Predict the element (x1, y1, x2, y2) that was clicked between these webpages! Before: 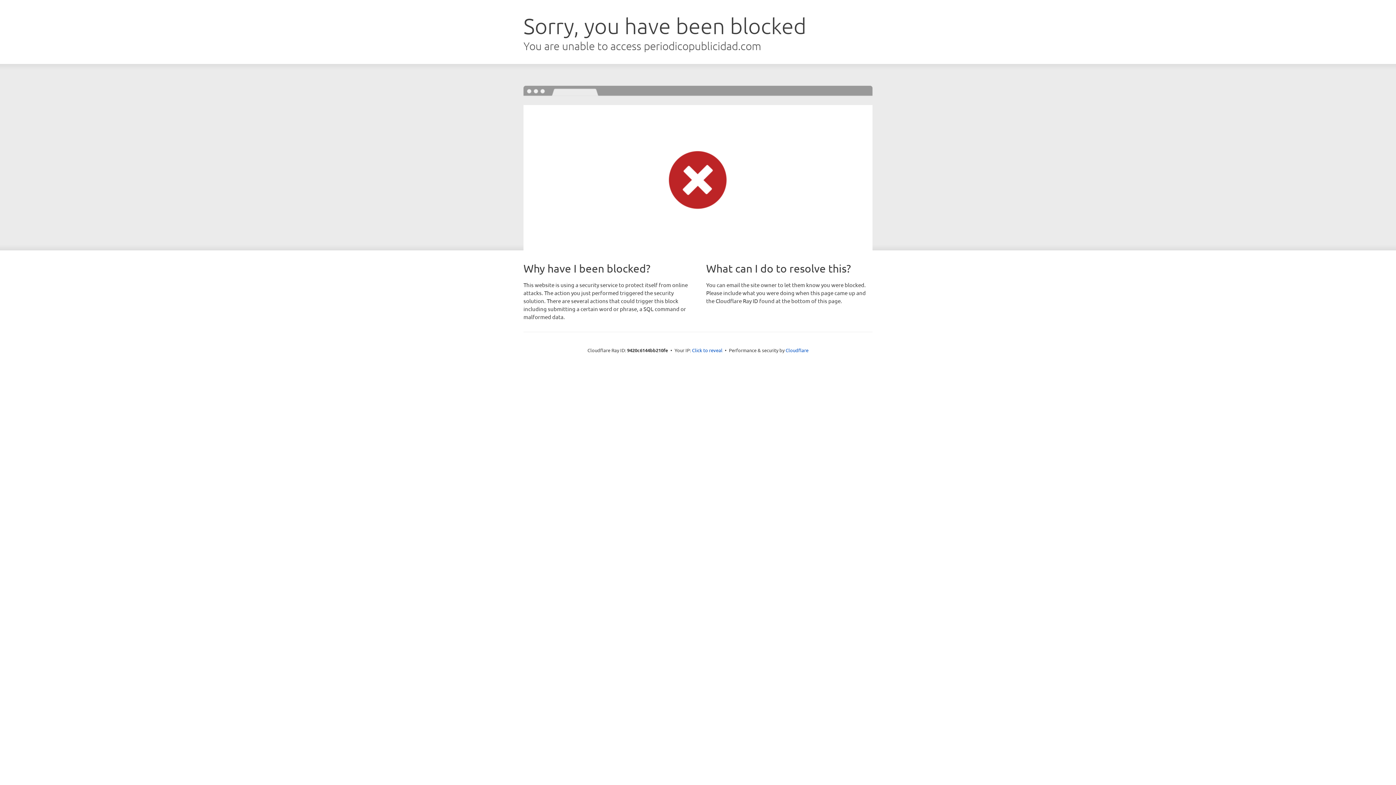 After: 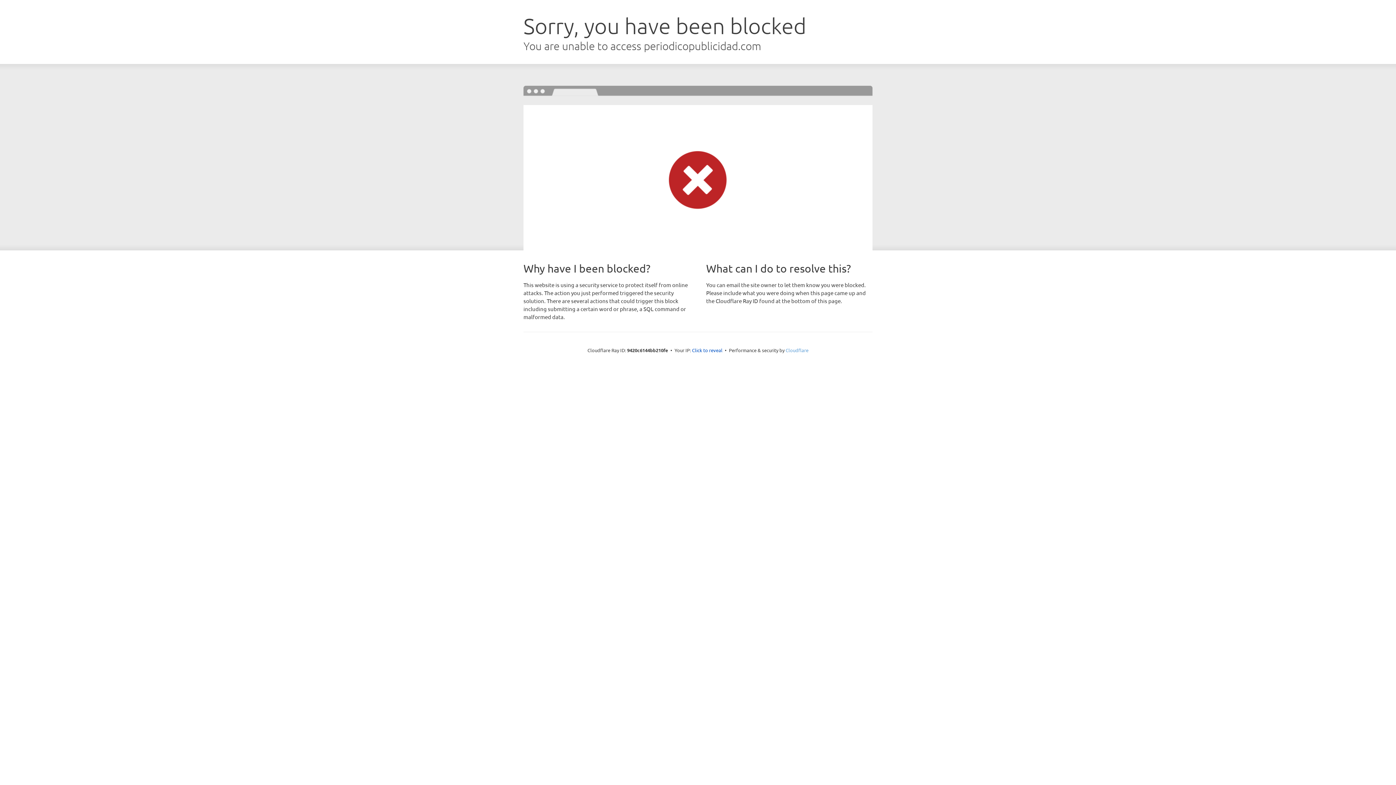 Action: label: Cloudflare bbox: (785, 347, 808, 353)